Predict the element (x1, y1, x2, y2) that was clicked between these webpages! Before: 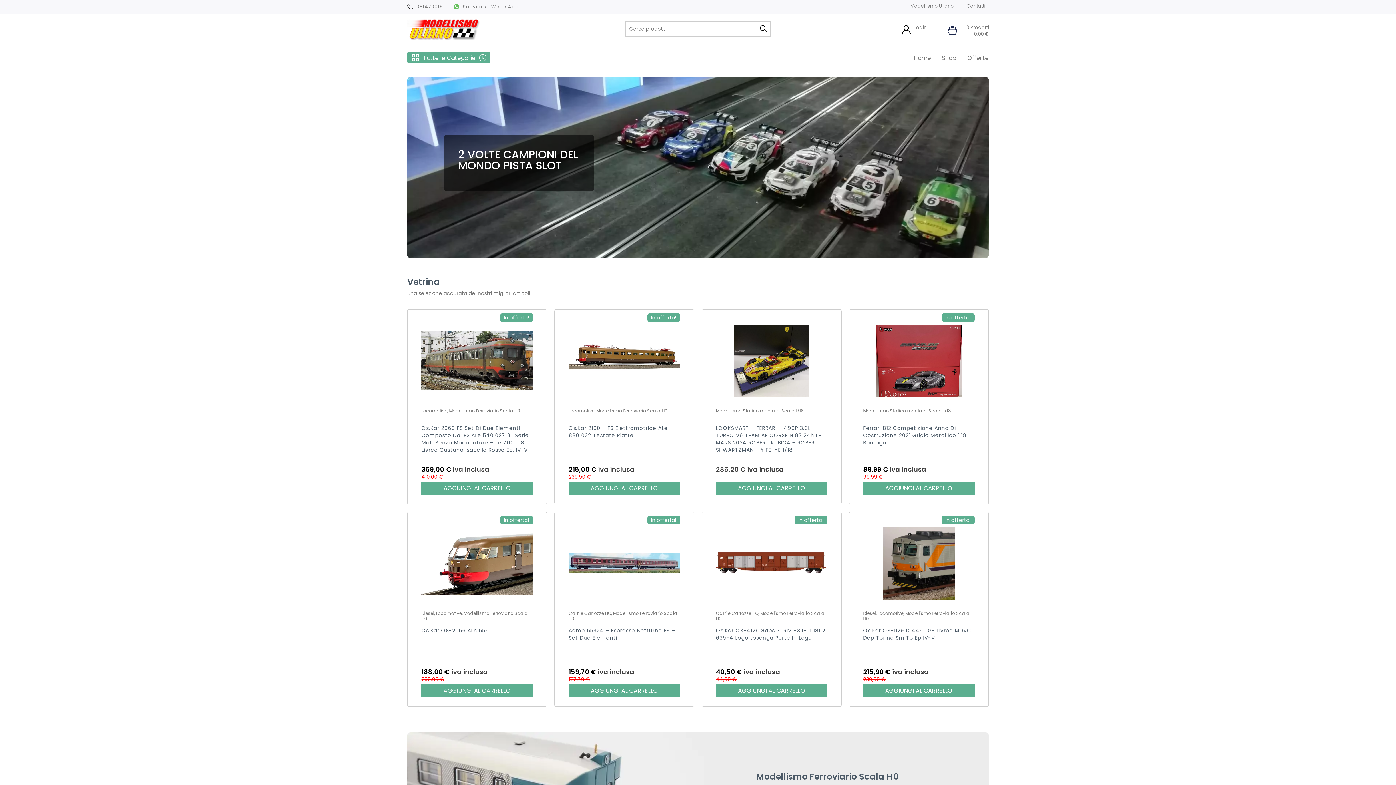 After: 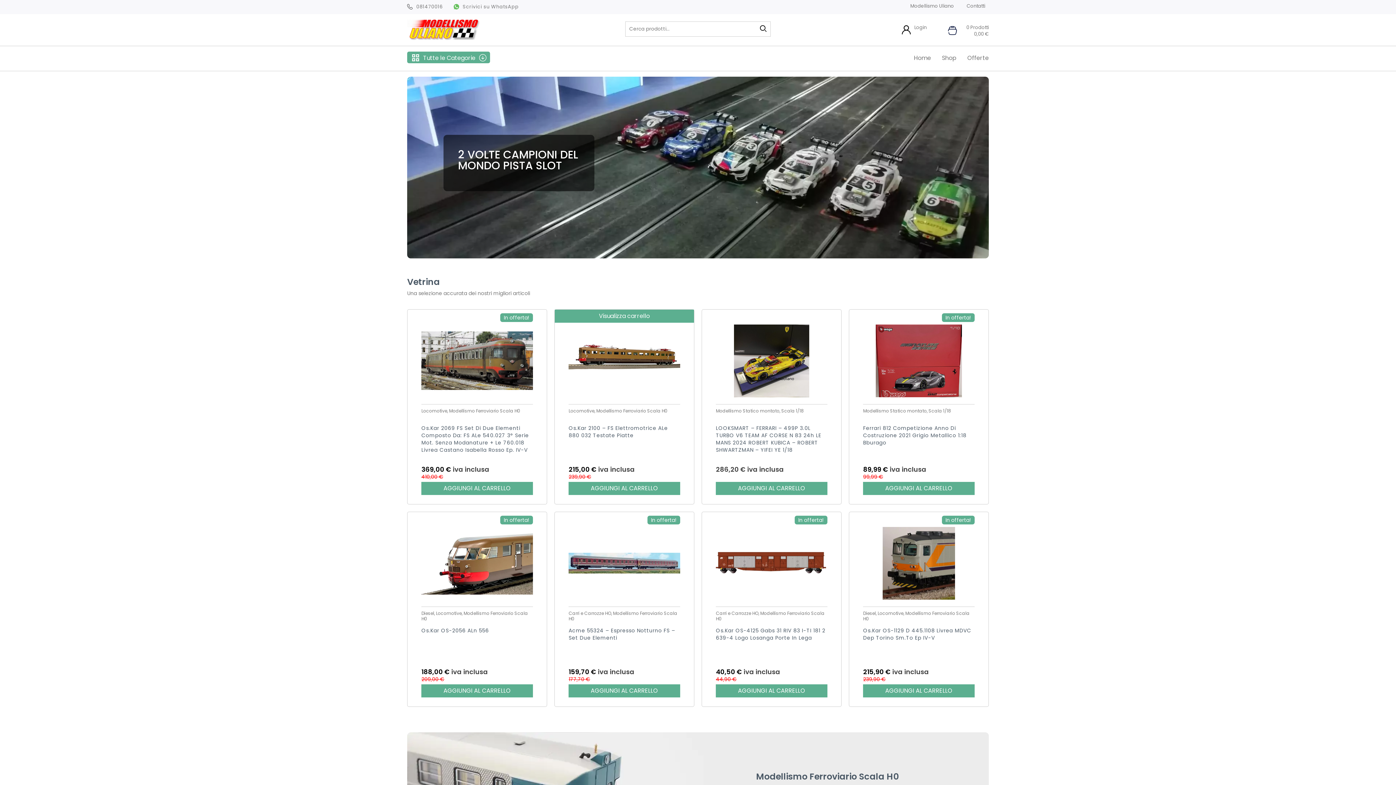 Action: label: Aggiungi al carrello: "Os.kar 2100 - FS elettromotrice ALe 880 032 testate piatte" bbox: (568, 482, 680, 495)